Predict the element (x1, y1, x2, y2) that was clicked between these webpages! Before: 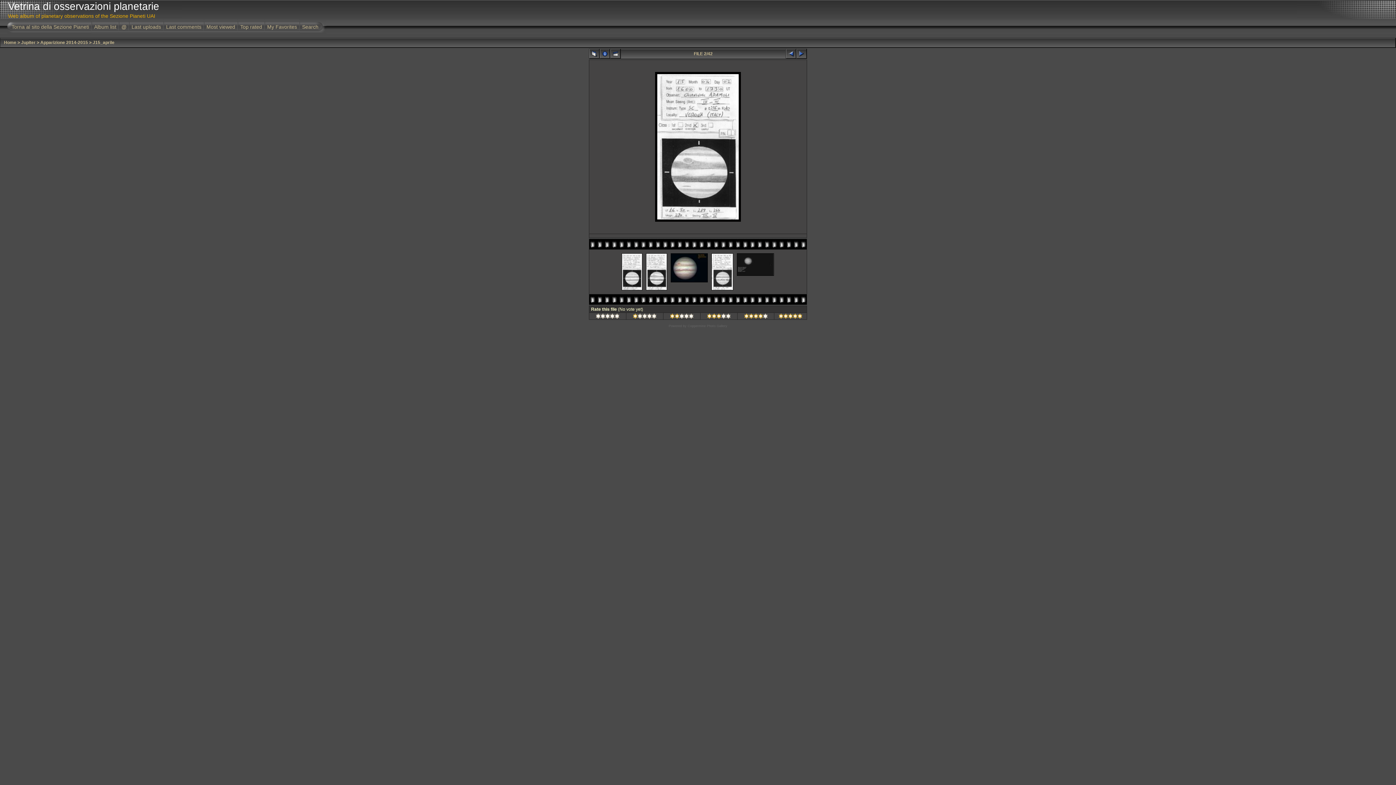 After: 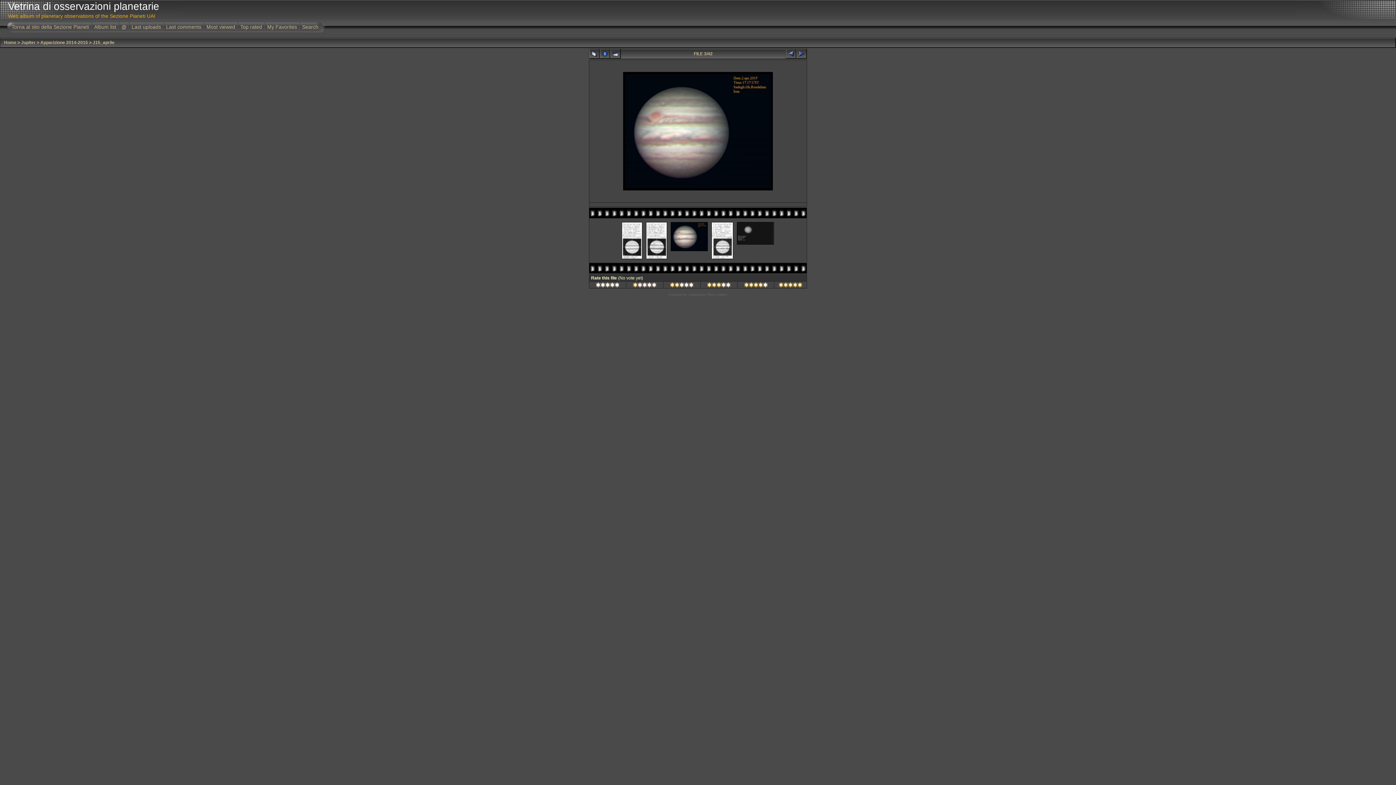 Action: bbox: (670, 279, 708, 284)